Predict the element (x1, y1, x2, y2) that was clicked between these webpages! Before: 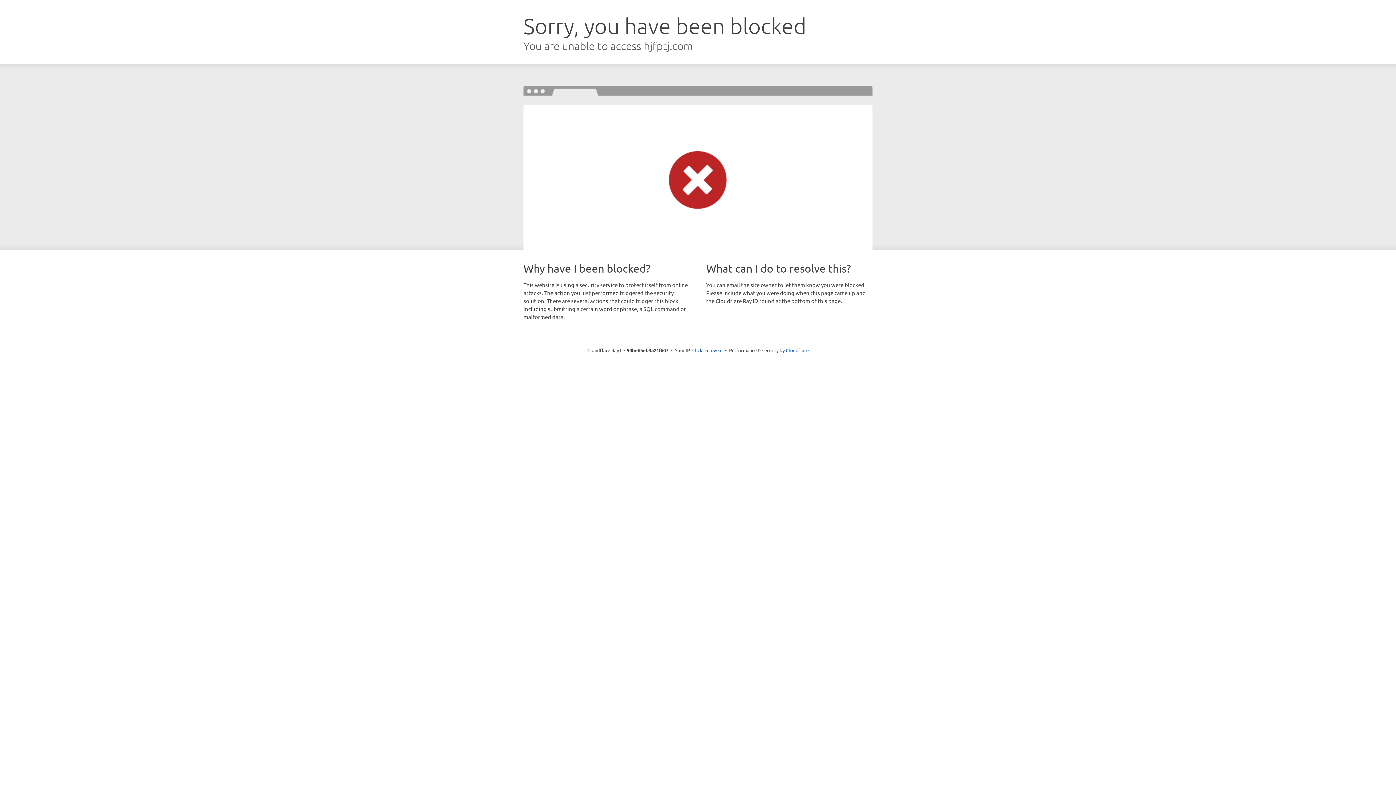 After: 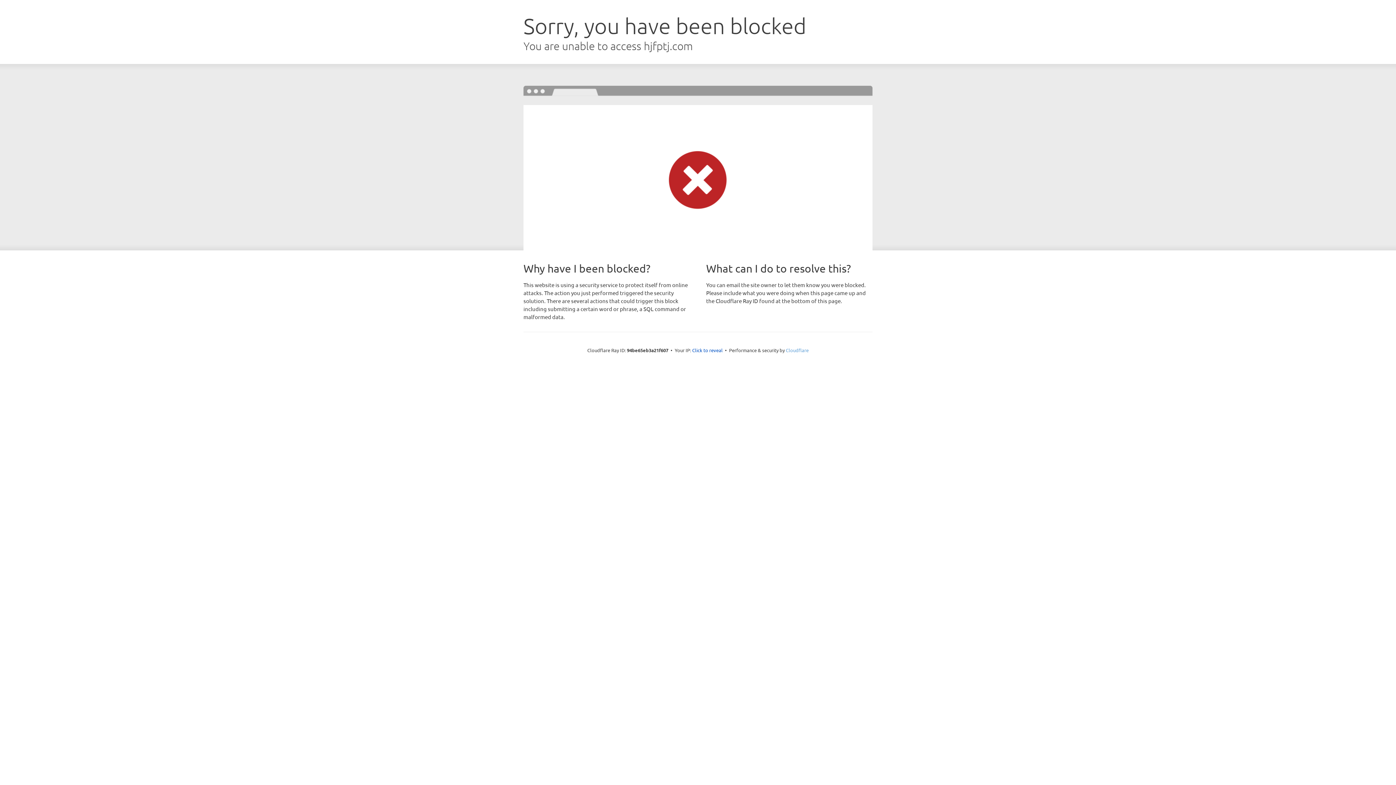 Action: bbox: (786, 347, 808, 353) label: Cloudflare